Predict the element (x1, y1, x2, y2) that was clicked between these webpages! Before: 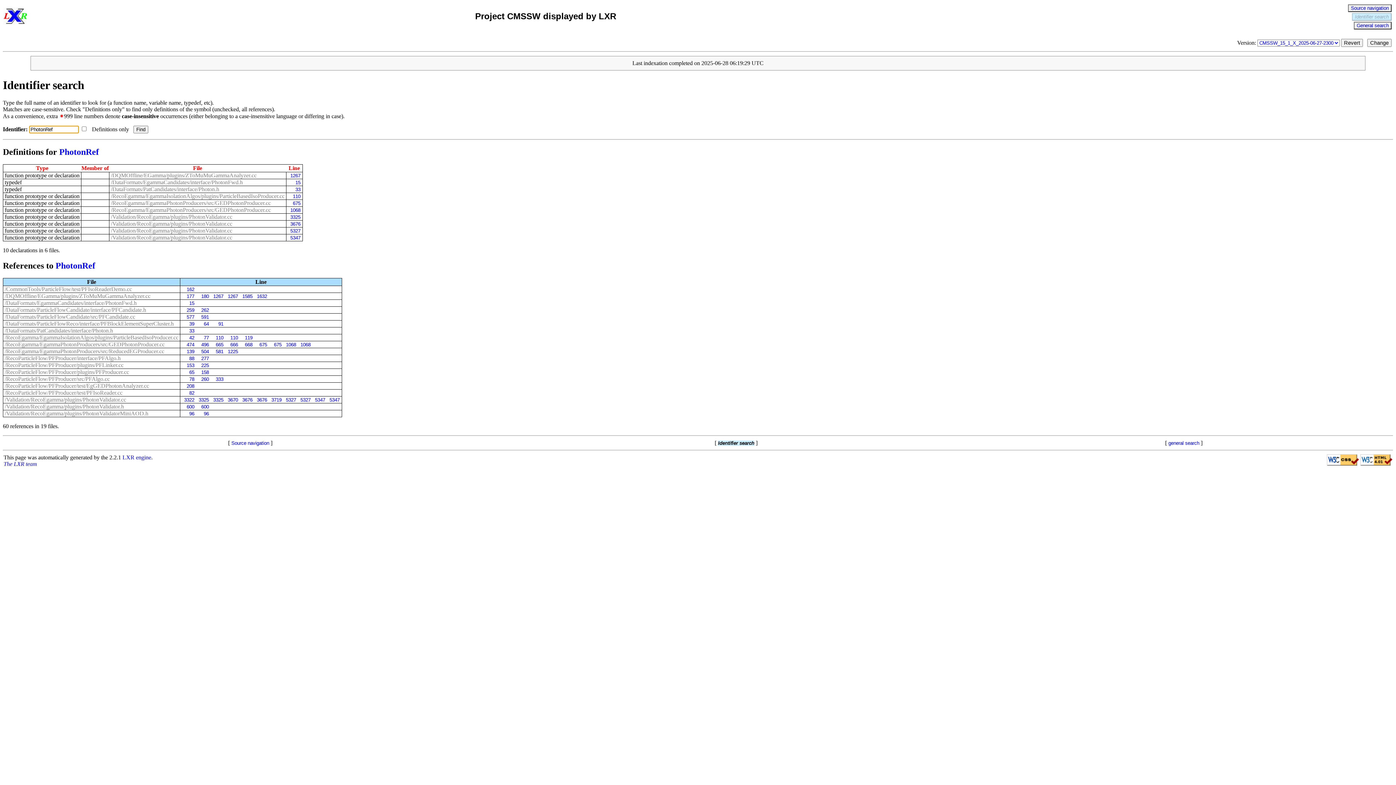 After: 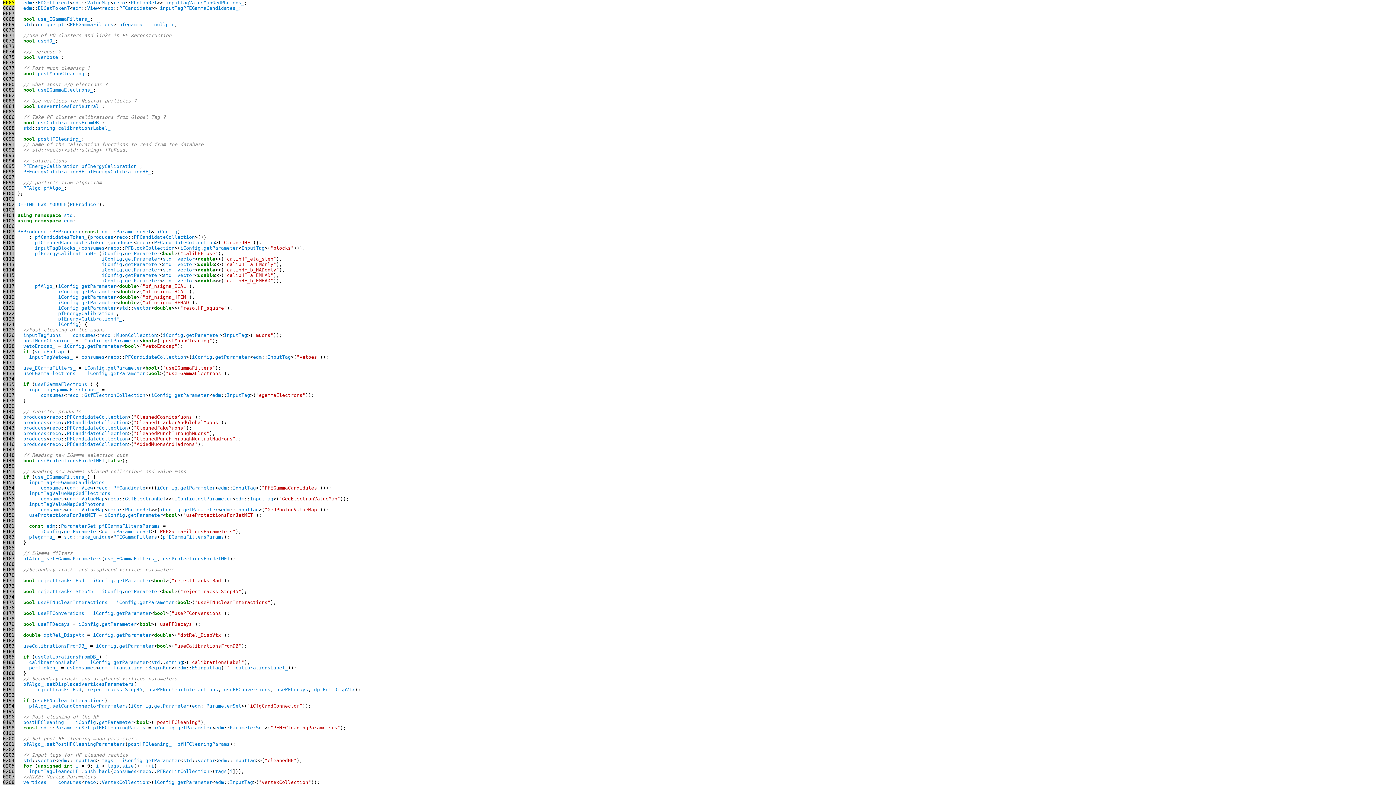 Action: bbox: (182, 369, 194, 375) label: 65